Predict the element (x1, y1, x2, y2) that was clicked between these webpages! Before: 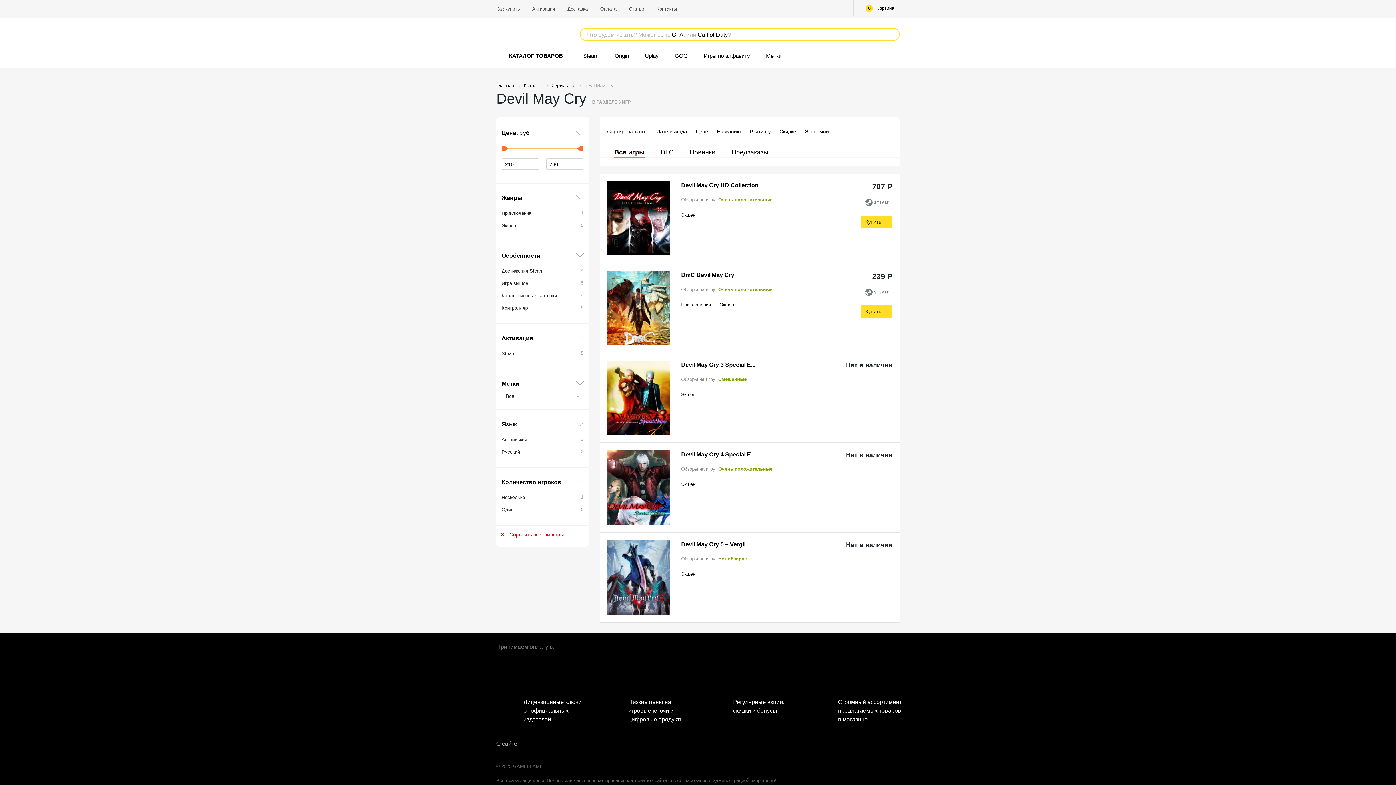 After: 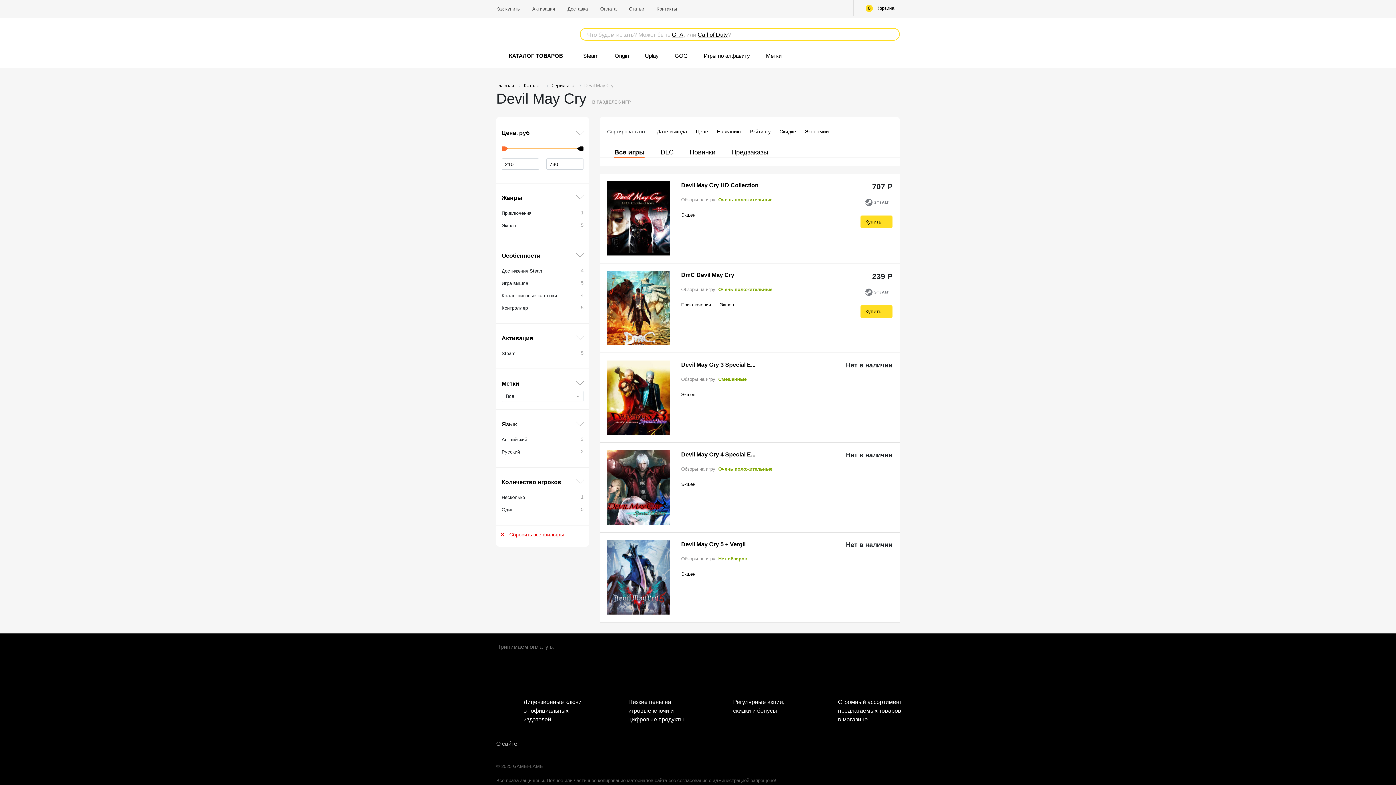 Action: bbox: (580, 146, 583, 150)